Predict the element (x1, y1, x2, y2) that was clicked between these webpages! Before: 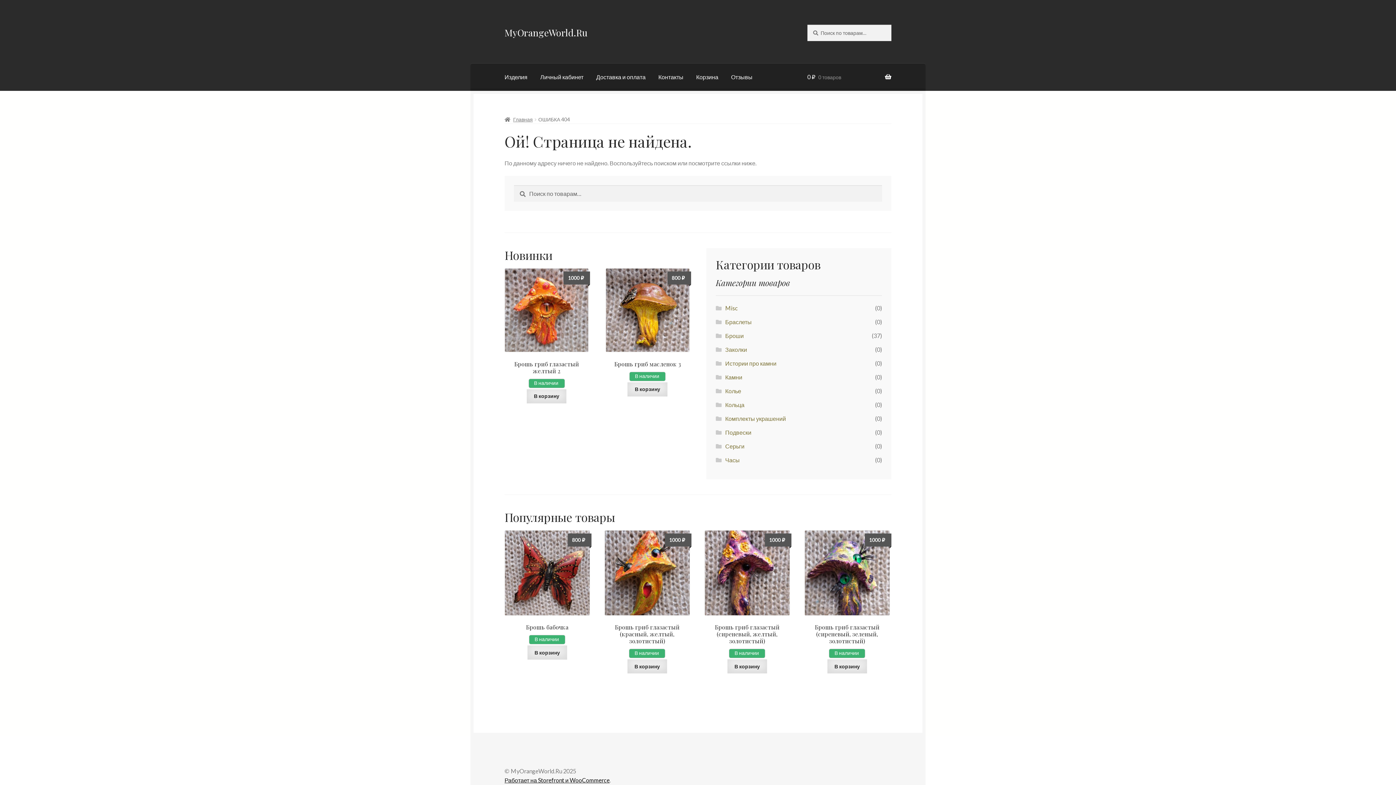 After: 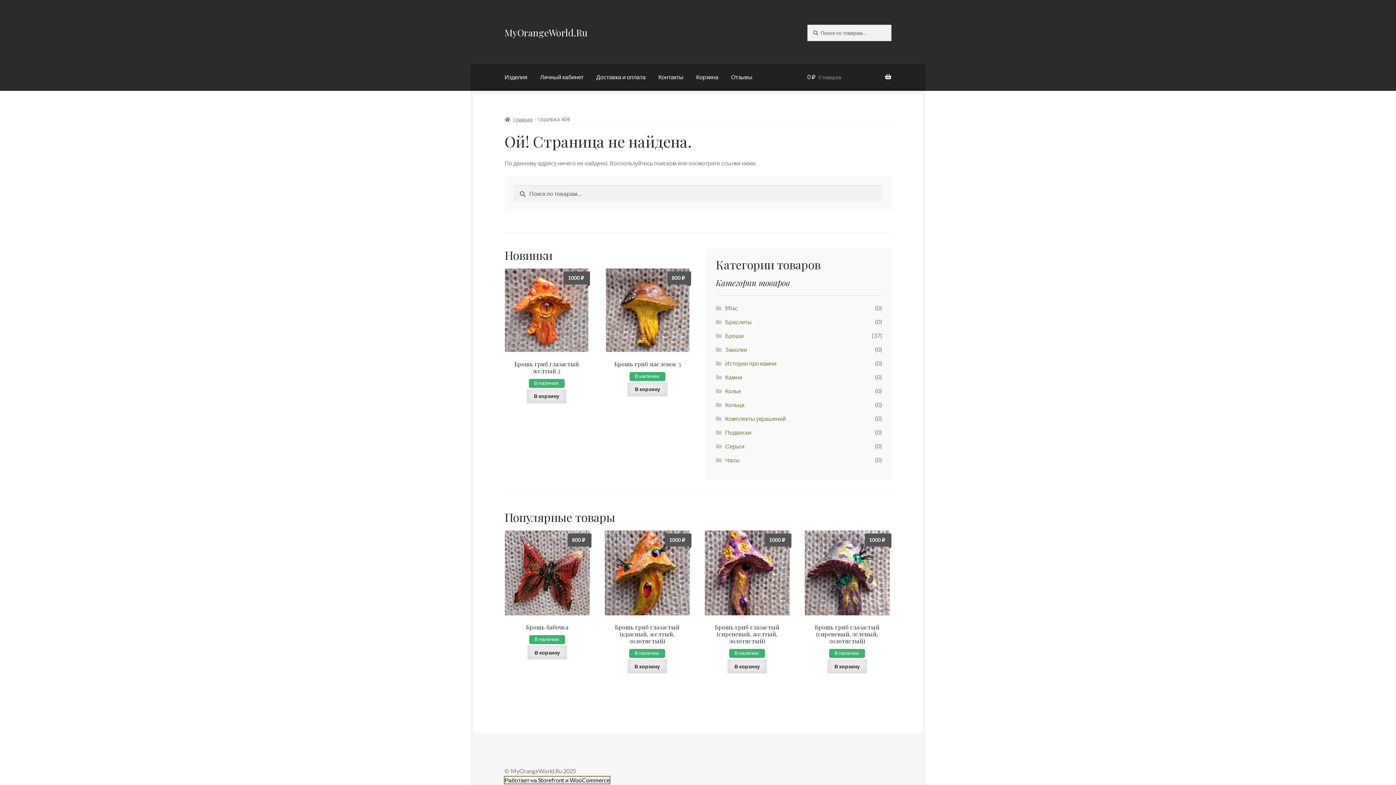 Action: label: Работает на Storefront и WooCommerce bbox: (504, 777, 609, 784)